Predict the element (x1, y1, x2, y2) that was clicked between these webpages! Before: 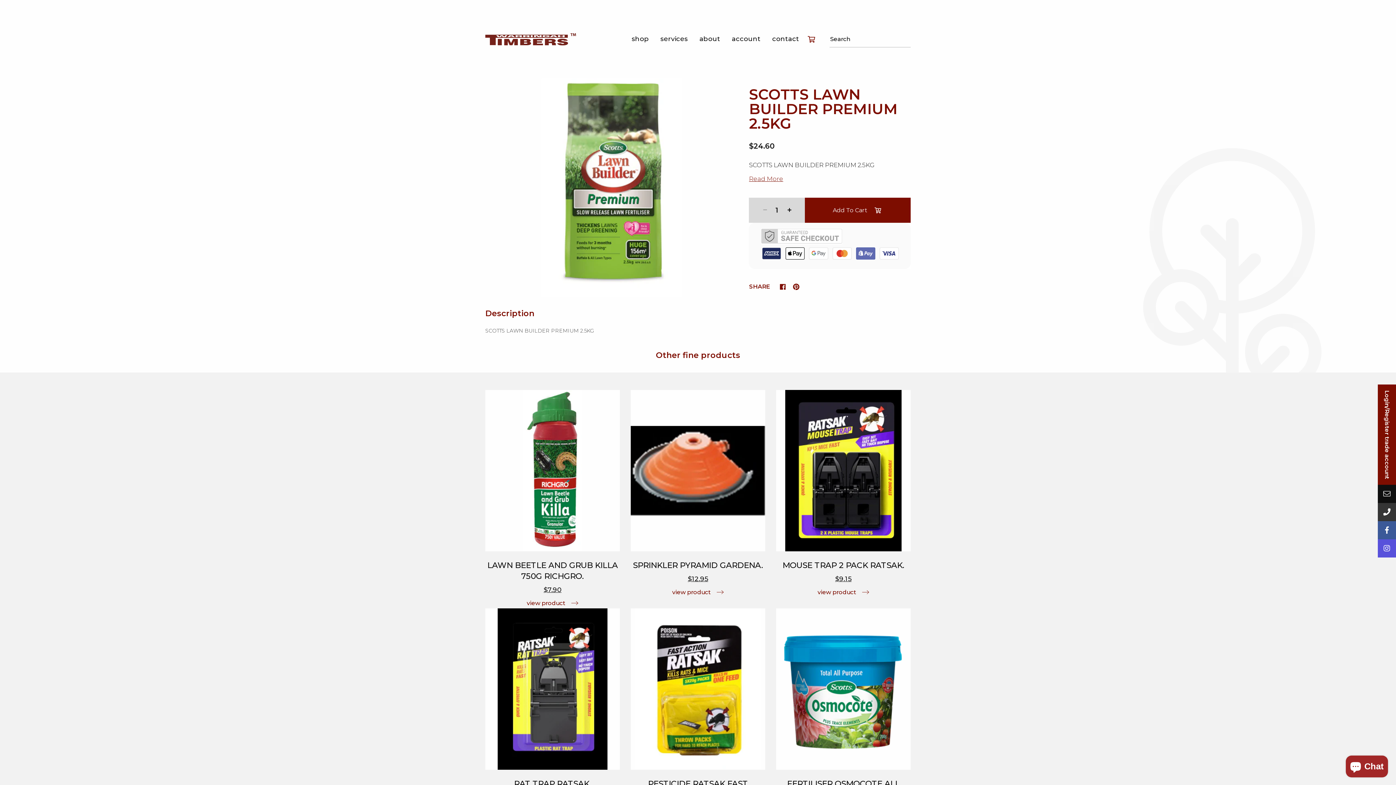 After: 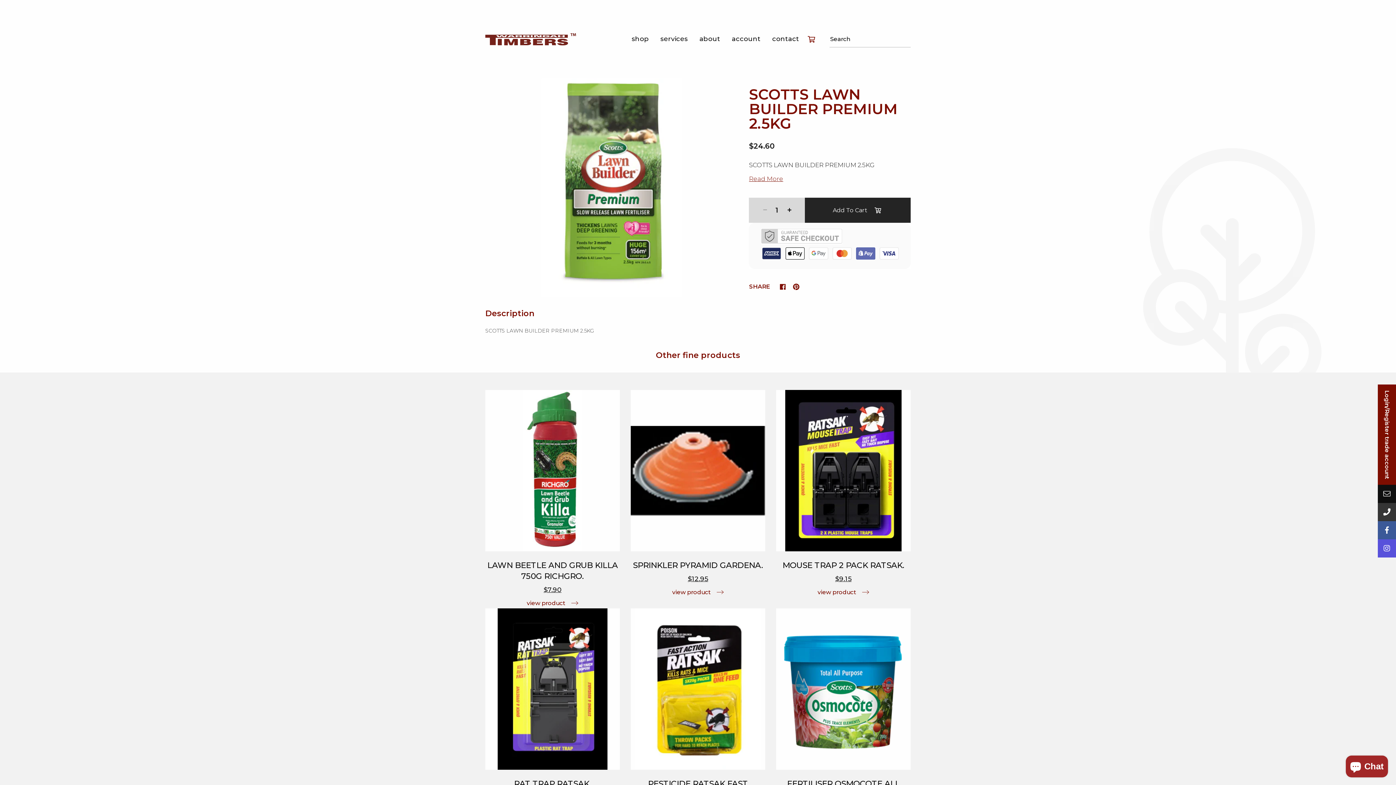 Action: label: Add To Cart bbox: (805, 197, 910, 223)